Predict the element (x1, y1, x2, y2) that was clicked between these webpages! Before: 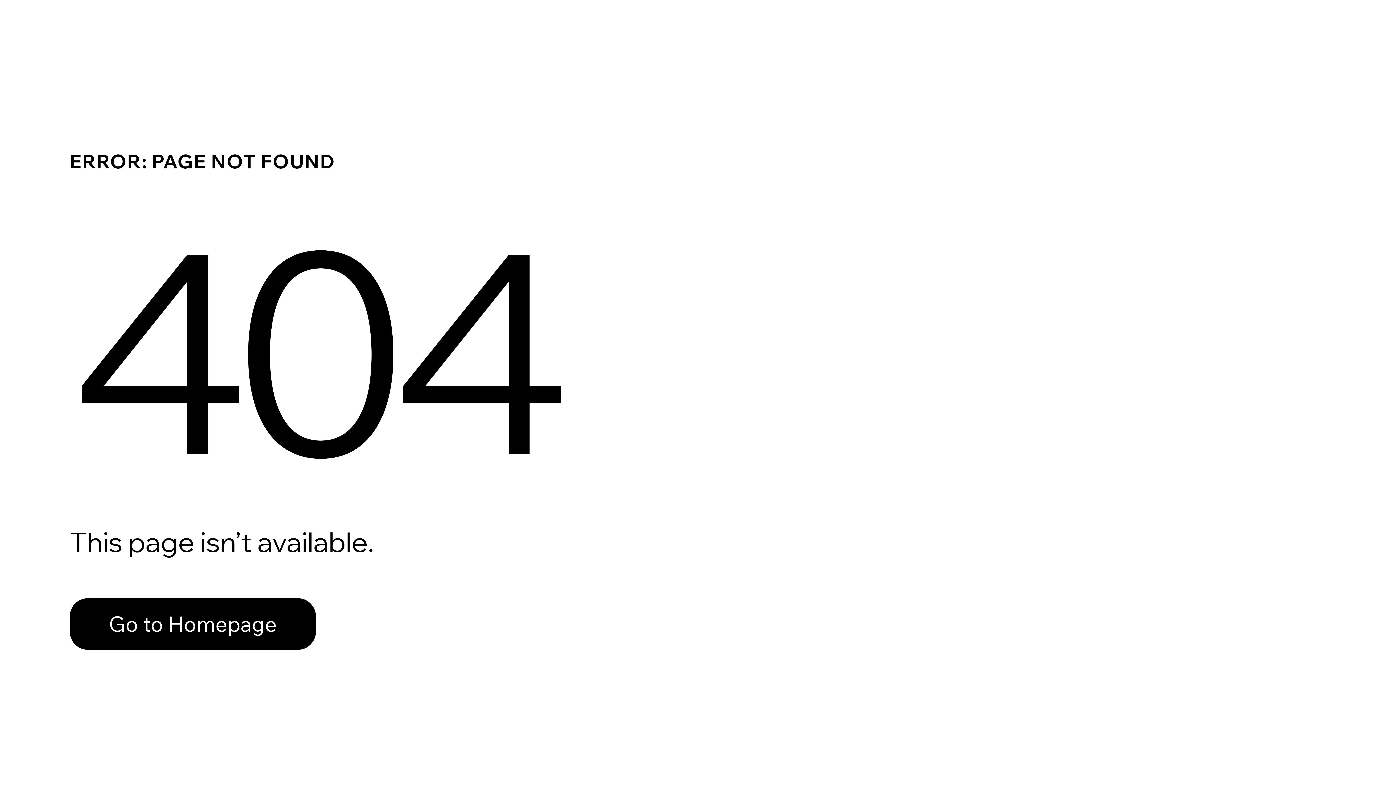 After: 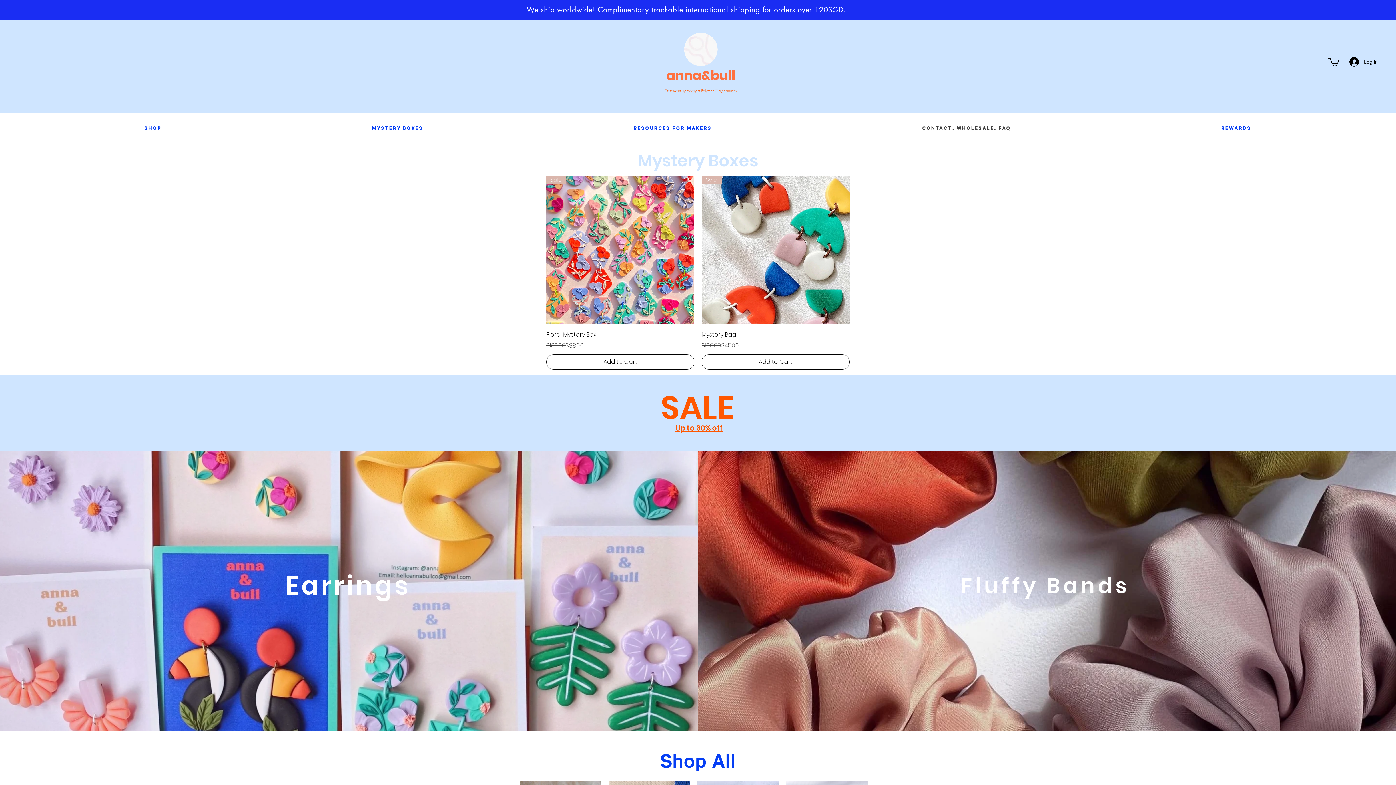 Action: bbox: (69, 598, 316, 650) label: Go to Homepage